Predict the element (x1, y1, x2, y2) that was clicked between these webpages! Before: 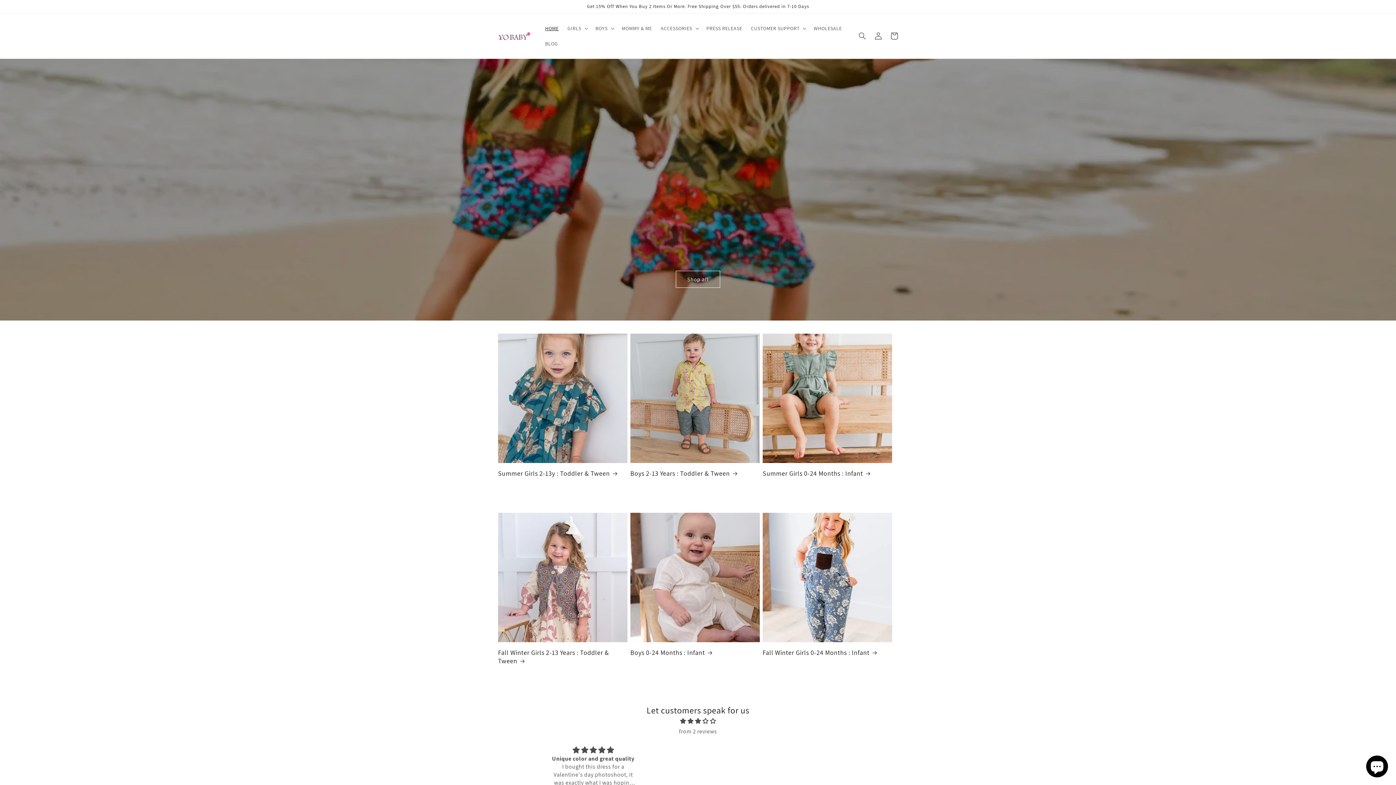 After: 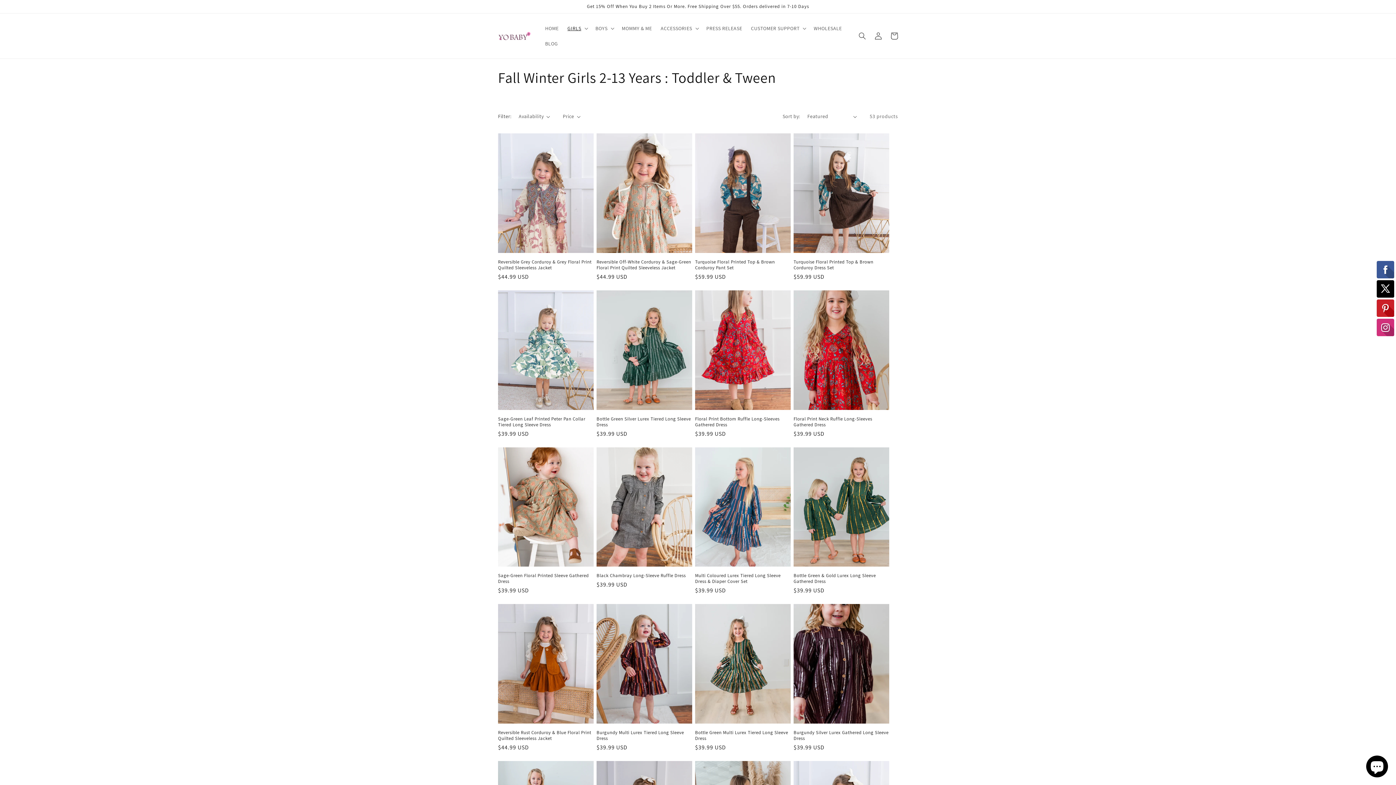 Action: label: Fall Winter Girls 2-13 Years : Toddler & Tween bbox: (498, 634, 627, 650)